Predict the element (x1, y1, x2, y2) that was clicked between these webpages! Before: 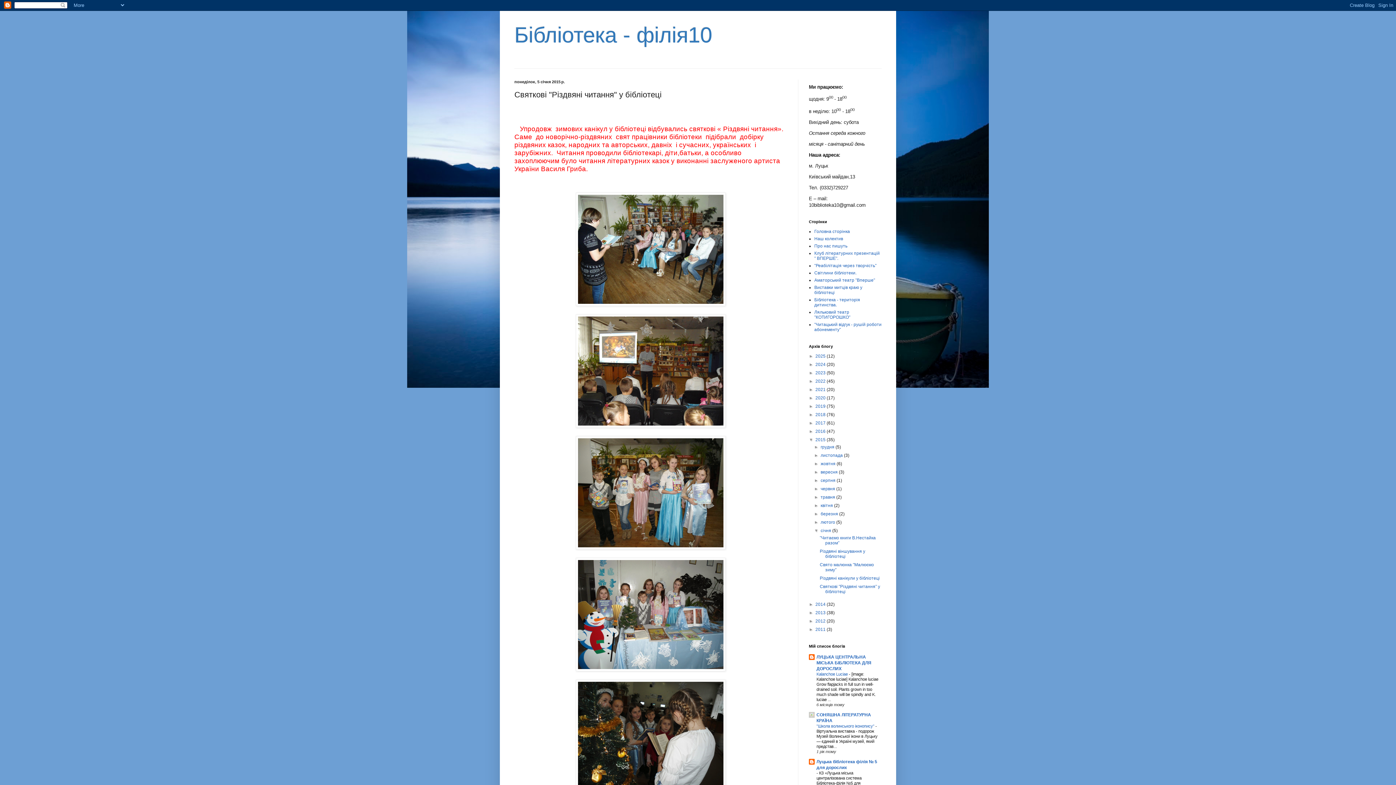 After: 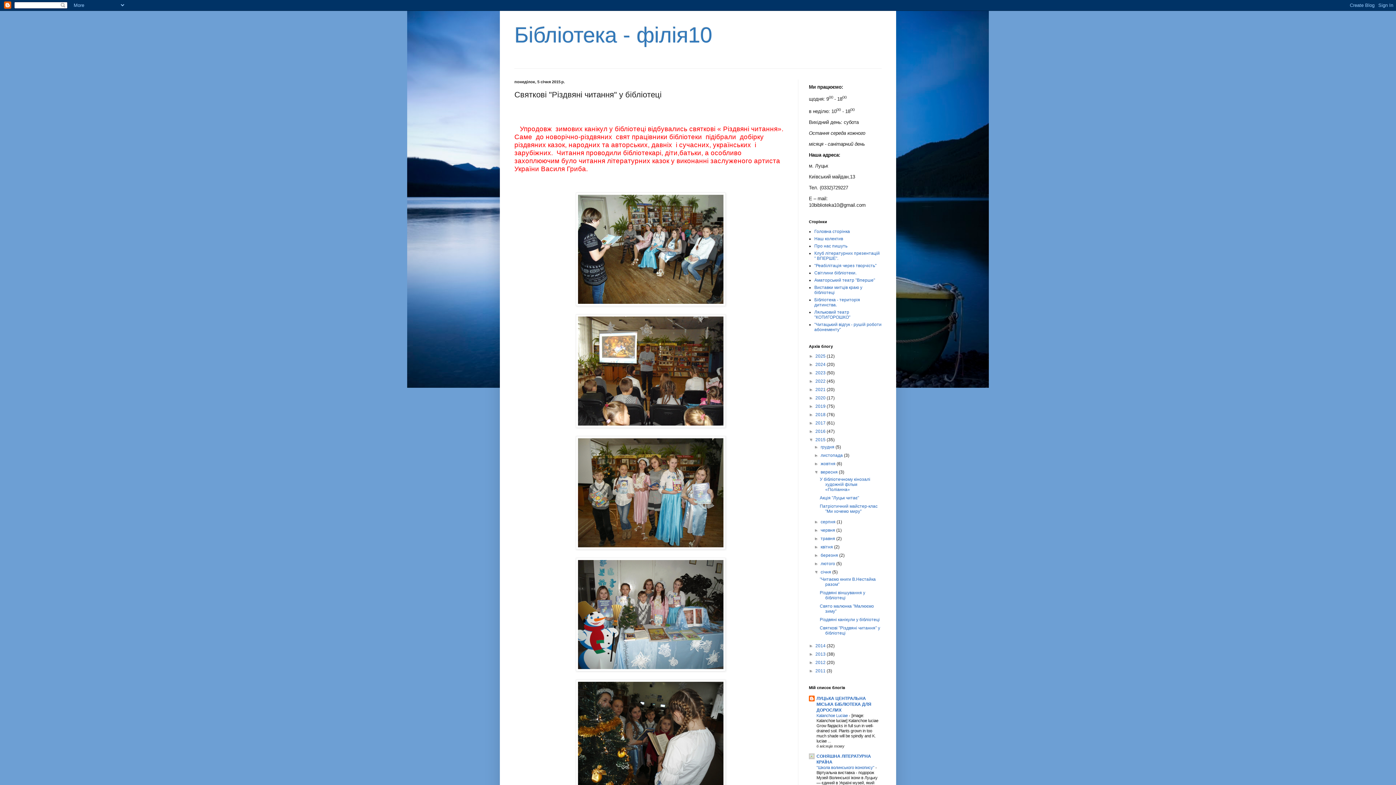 Action: label: ►   bbox: (814, 469, 820, 474)